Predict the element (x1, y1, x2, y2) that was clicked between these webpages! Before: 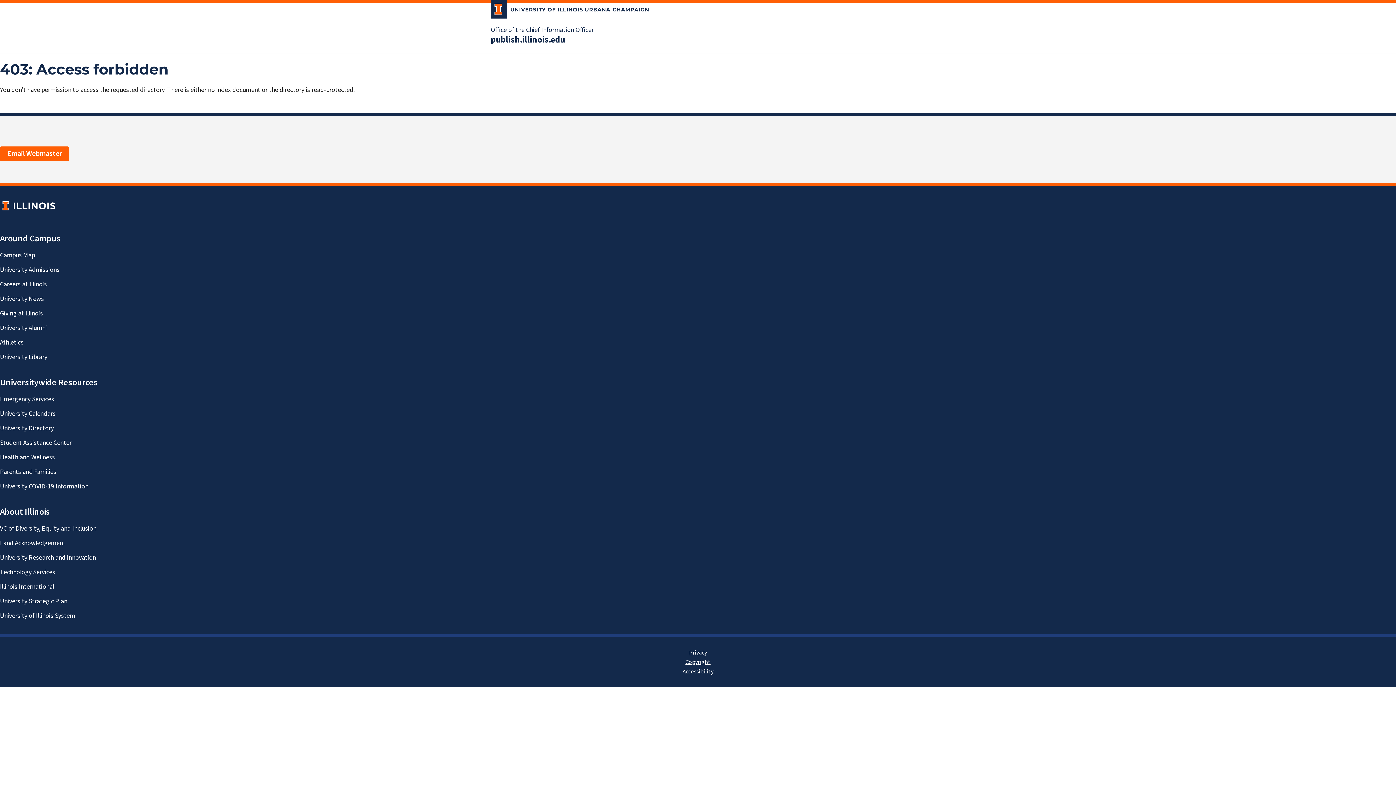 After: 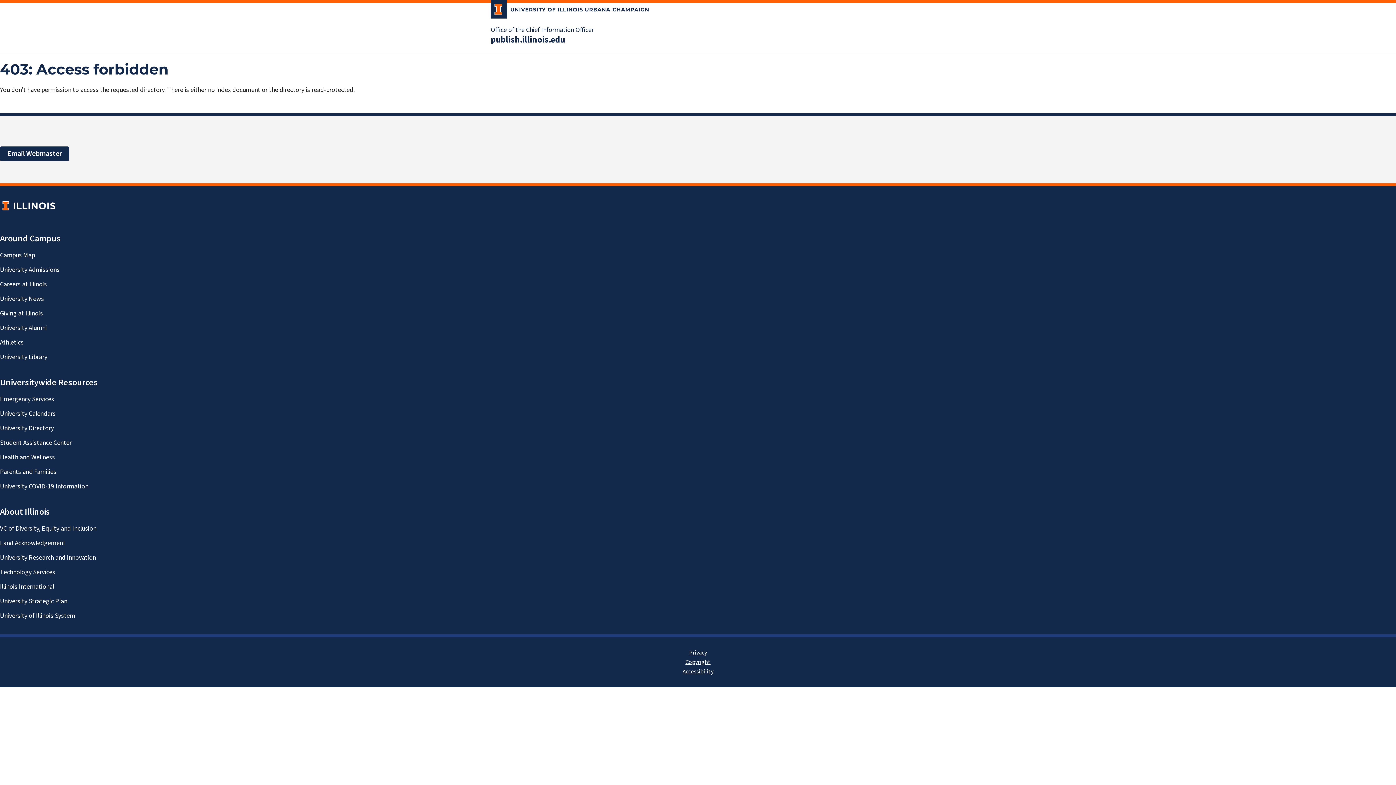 Action: label: Email Webmaster bbox: (0, 146, 69, 161)